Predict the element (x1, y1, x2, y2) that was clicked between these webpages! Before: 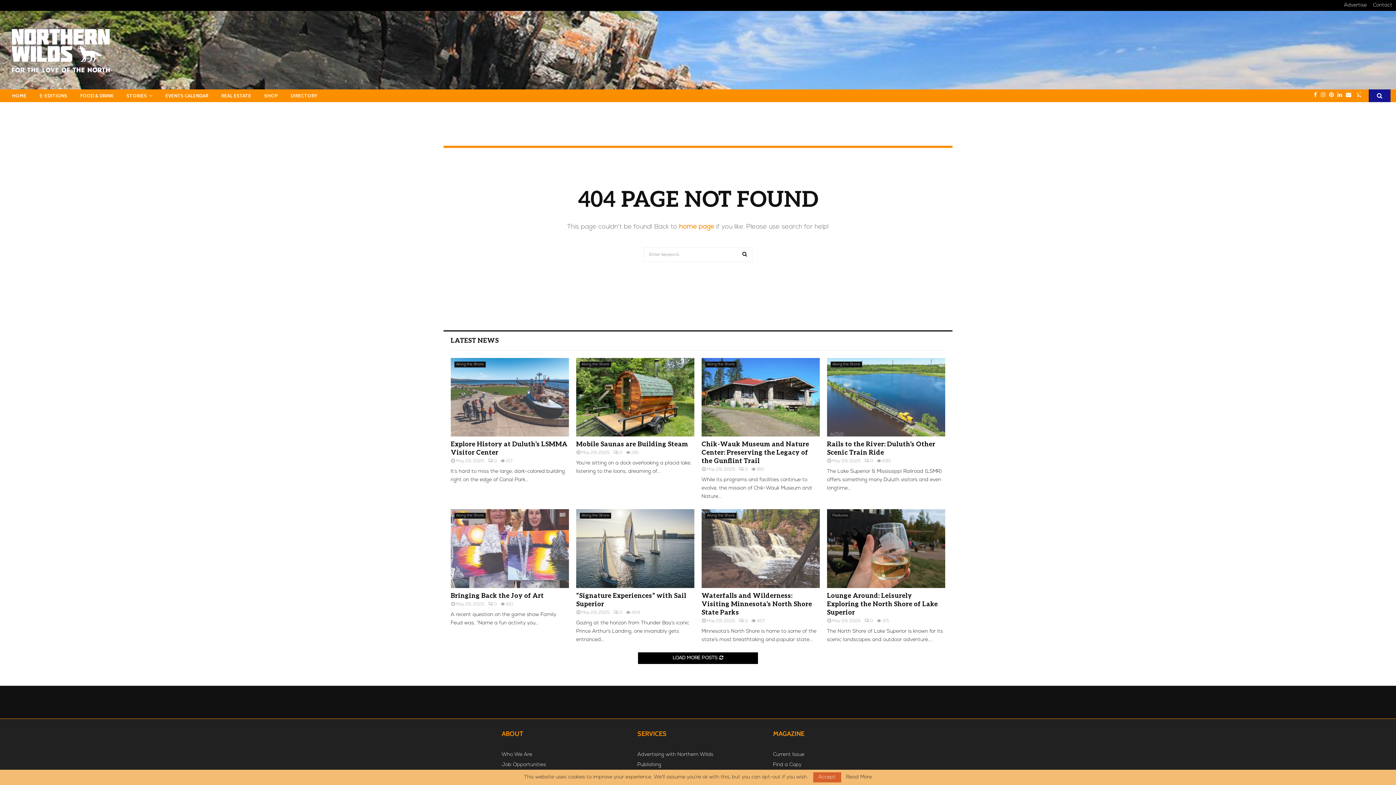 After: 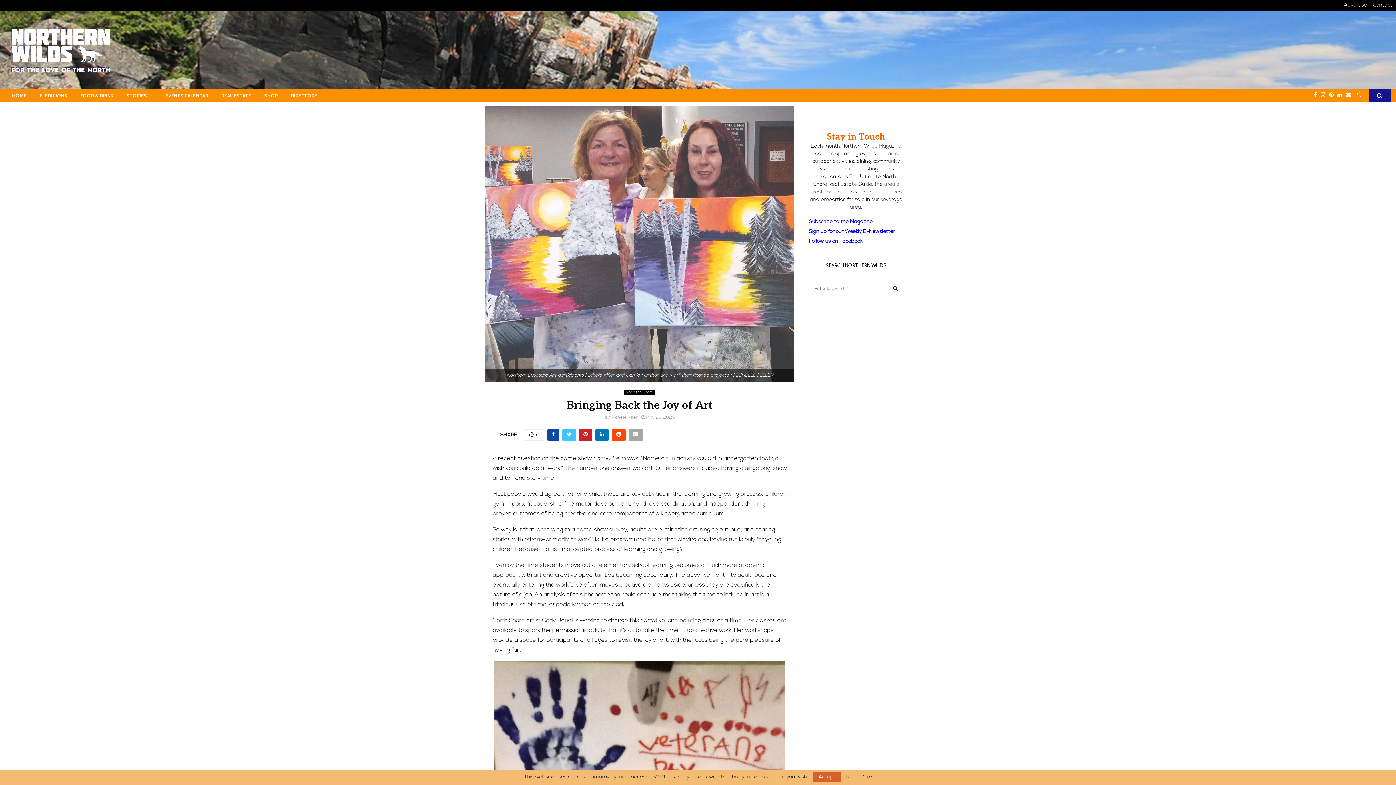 Action: bbox: (450, 509, 569, 588)